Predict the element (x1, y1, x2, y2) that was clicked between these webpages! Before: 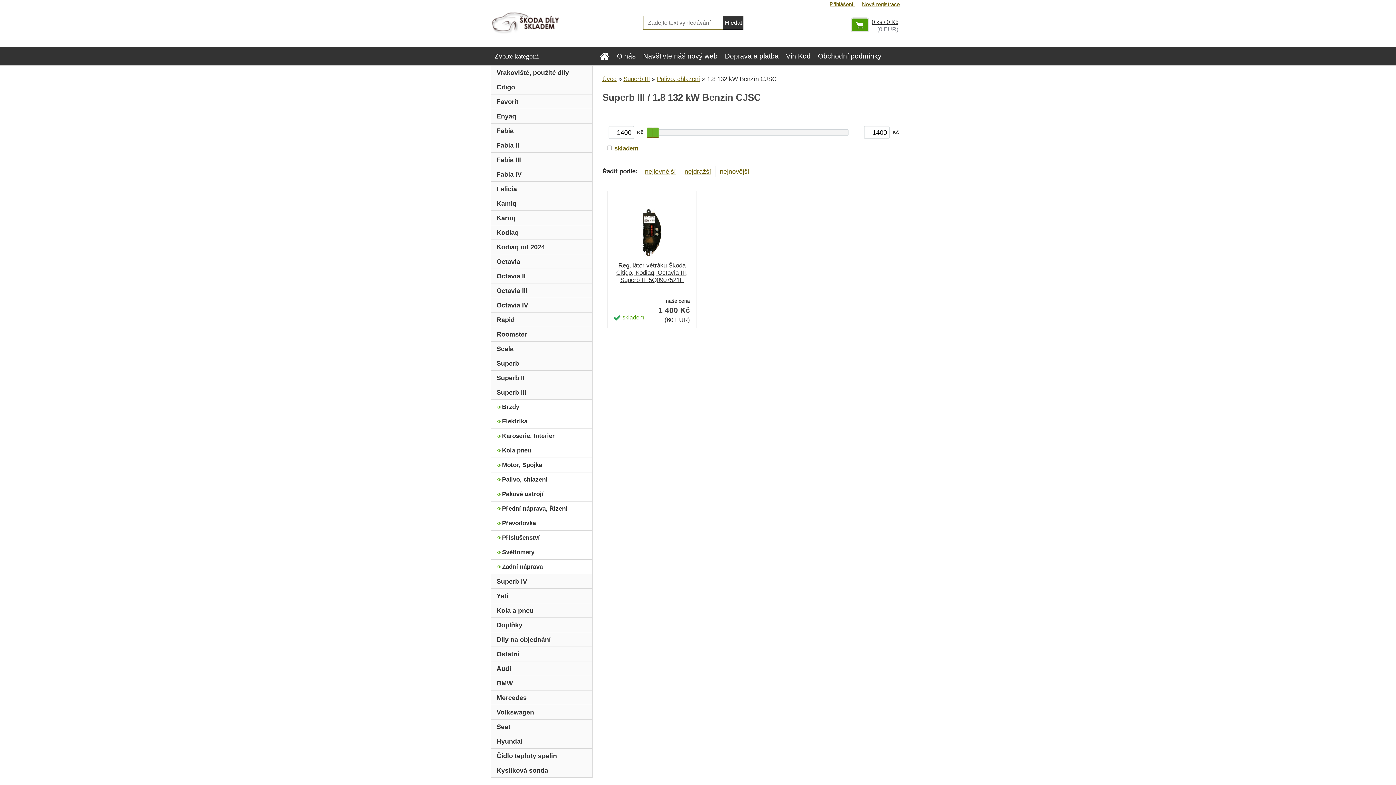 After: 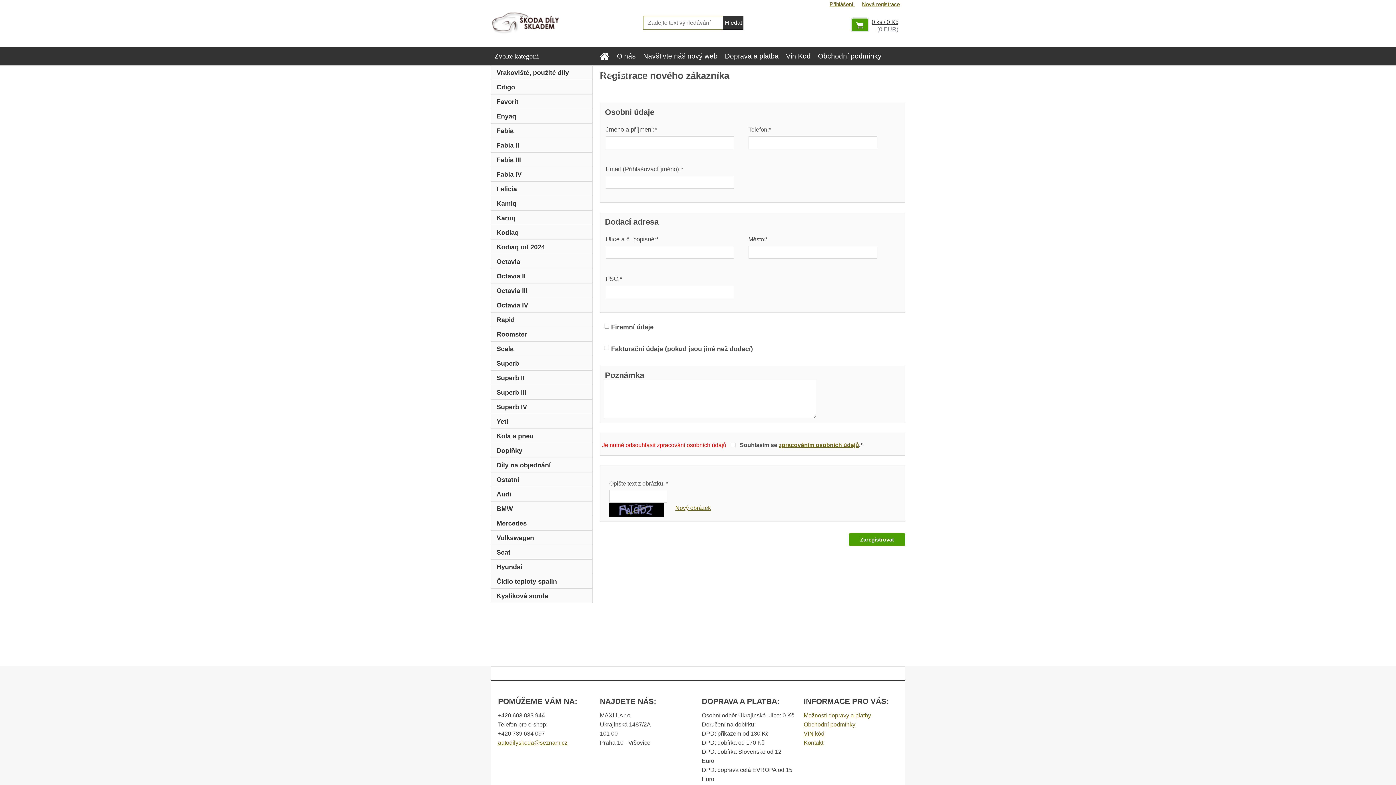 Action: label: Nová registrace bbox: (862, 1, 900, 7)